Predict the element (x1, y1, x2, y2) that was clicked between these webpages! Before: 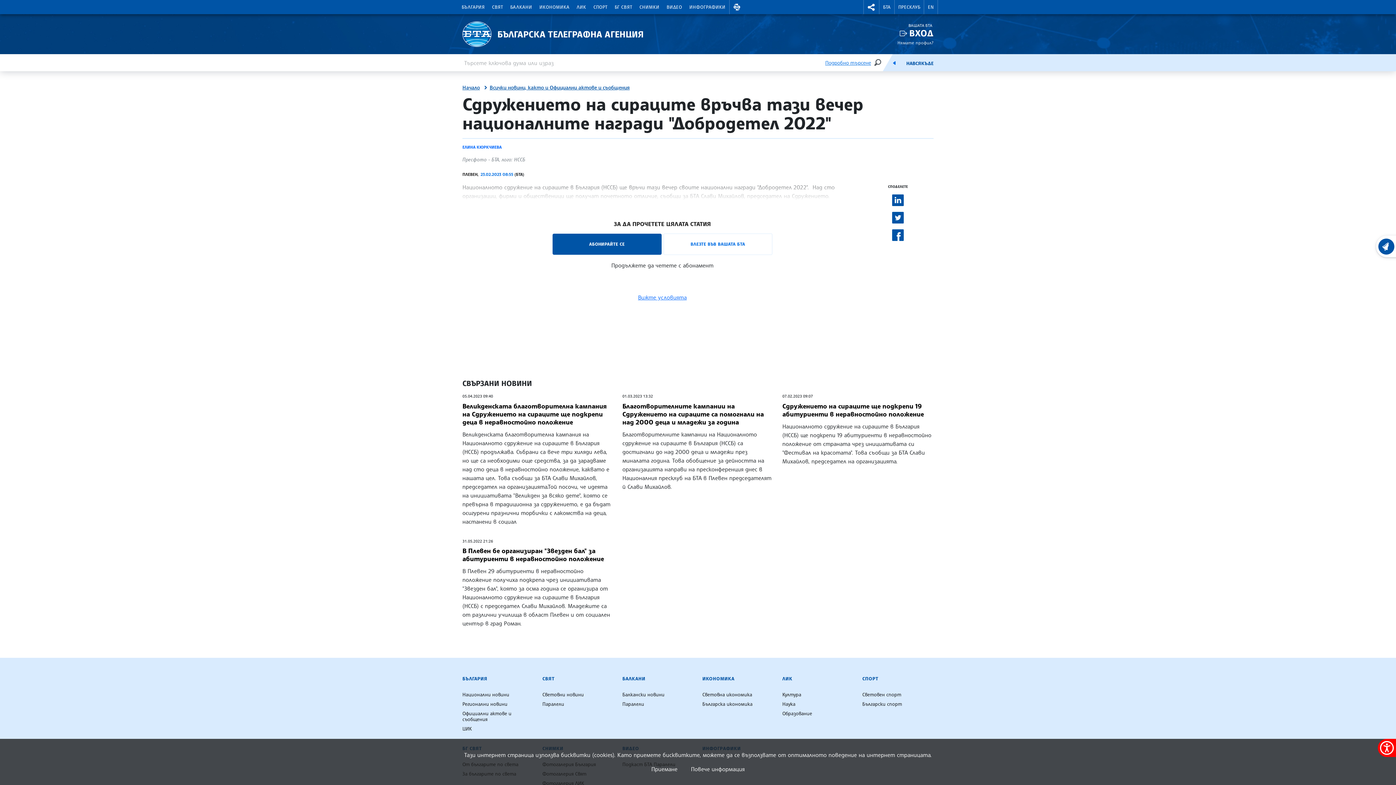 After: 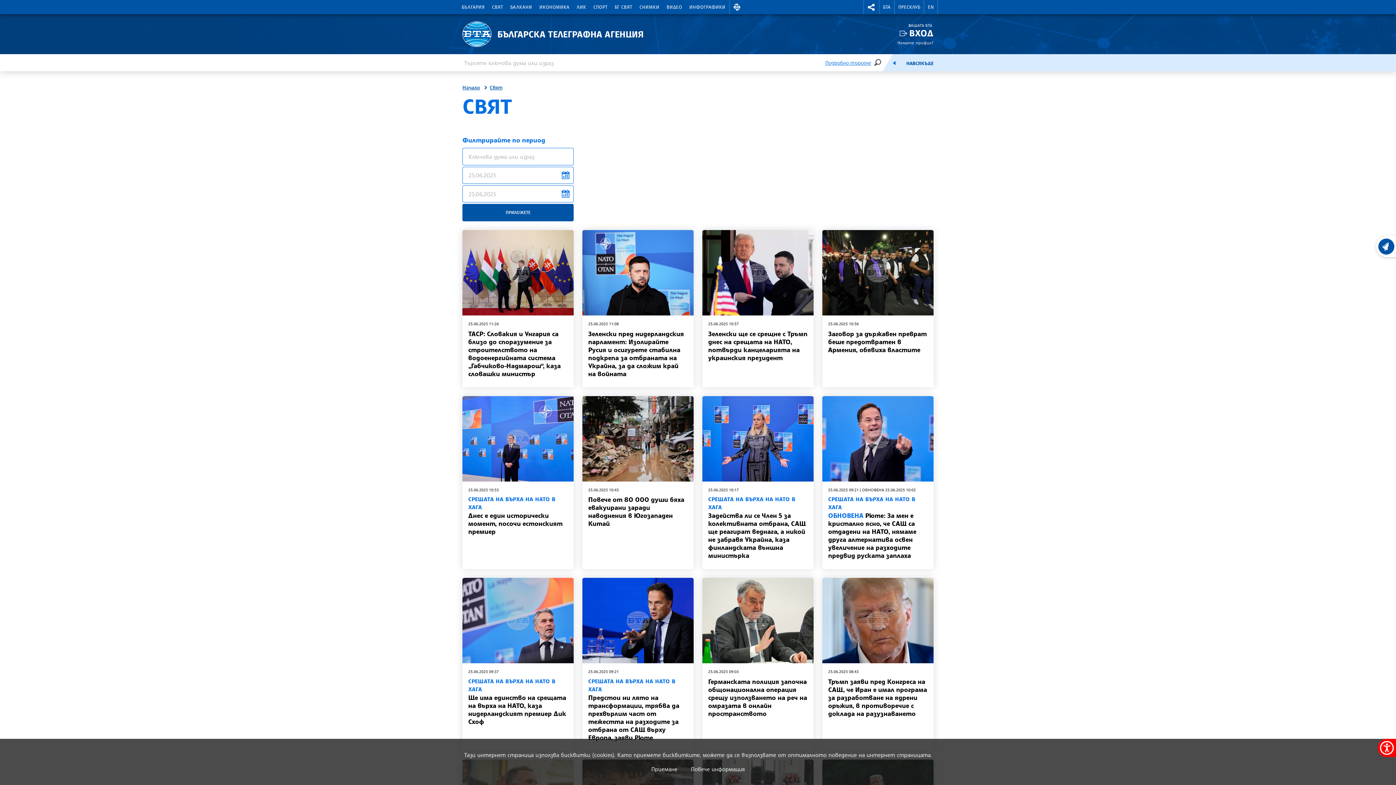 Action: bbox: (488, 0, 506, 14) label: СВЯТ